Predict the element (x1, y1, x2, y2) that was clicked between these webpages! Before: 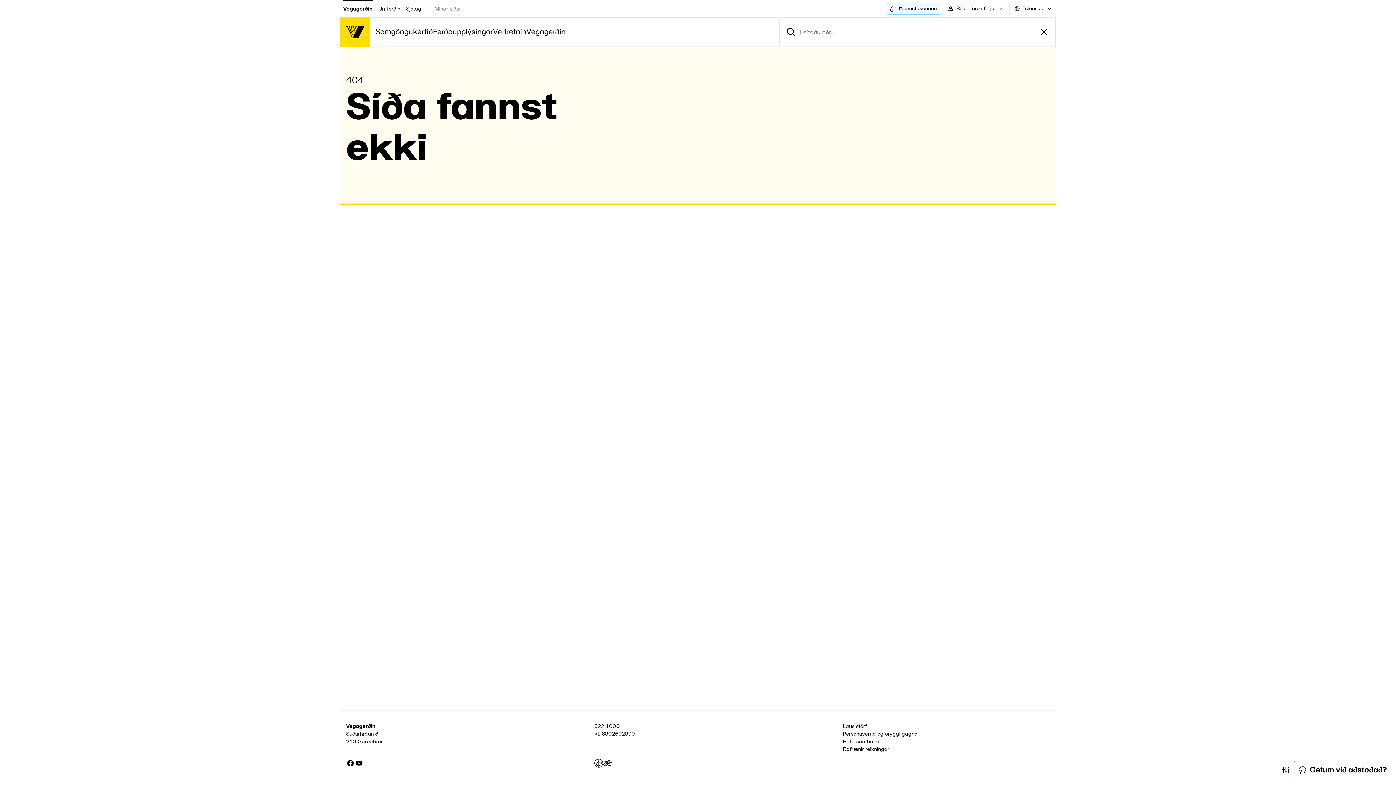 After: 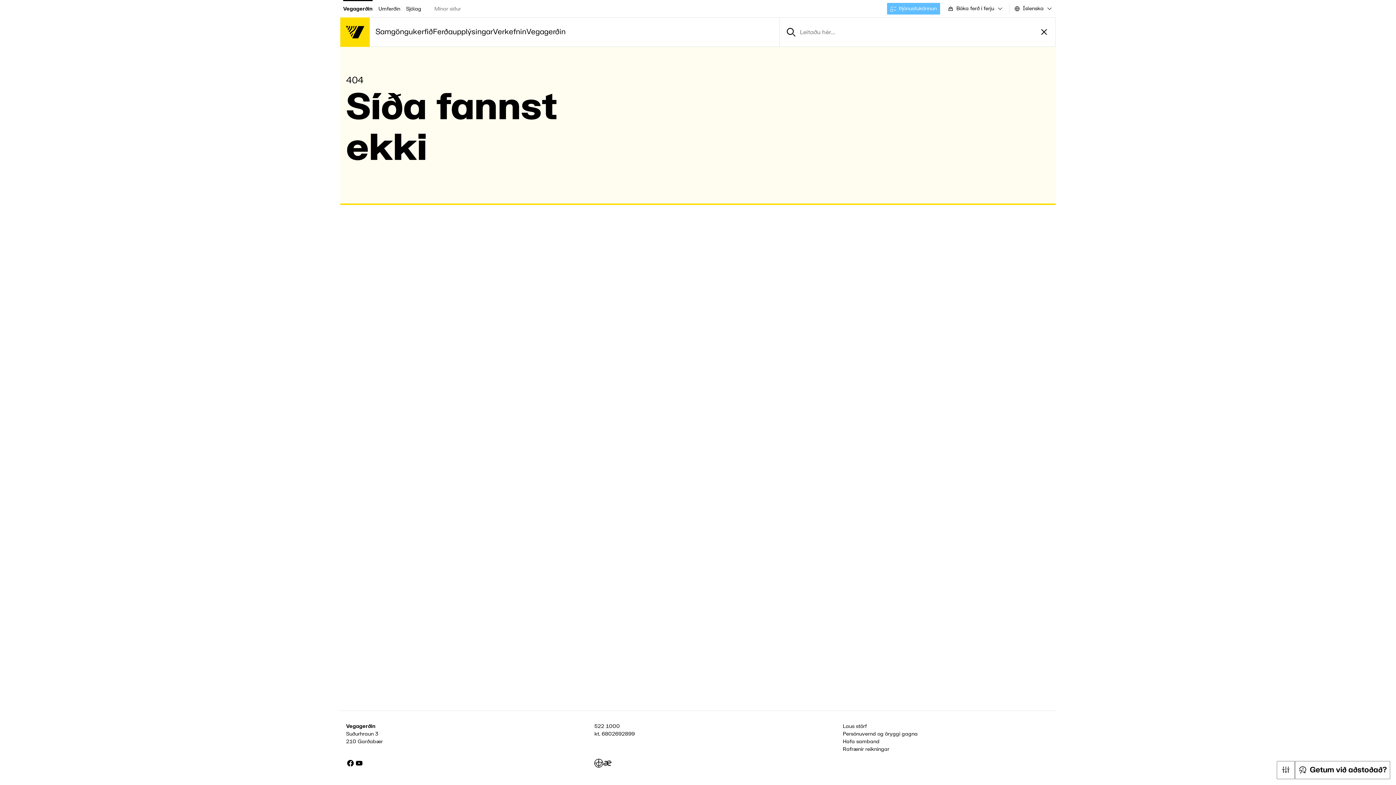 Action: bbox: (887, 2, 940, 14) label: Þjónustukönnun